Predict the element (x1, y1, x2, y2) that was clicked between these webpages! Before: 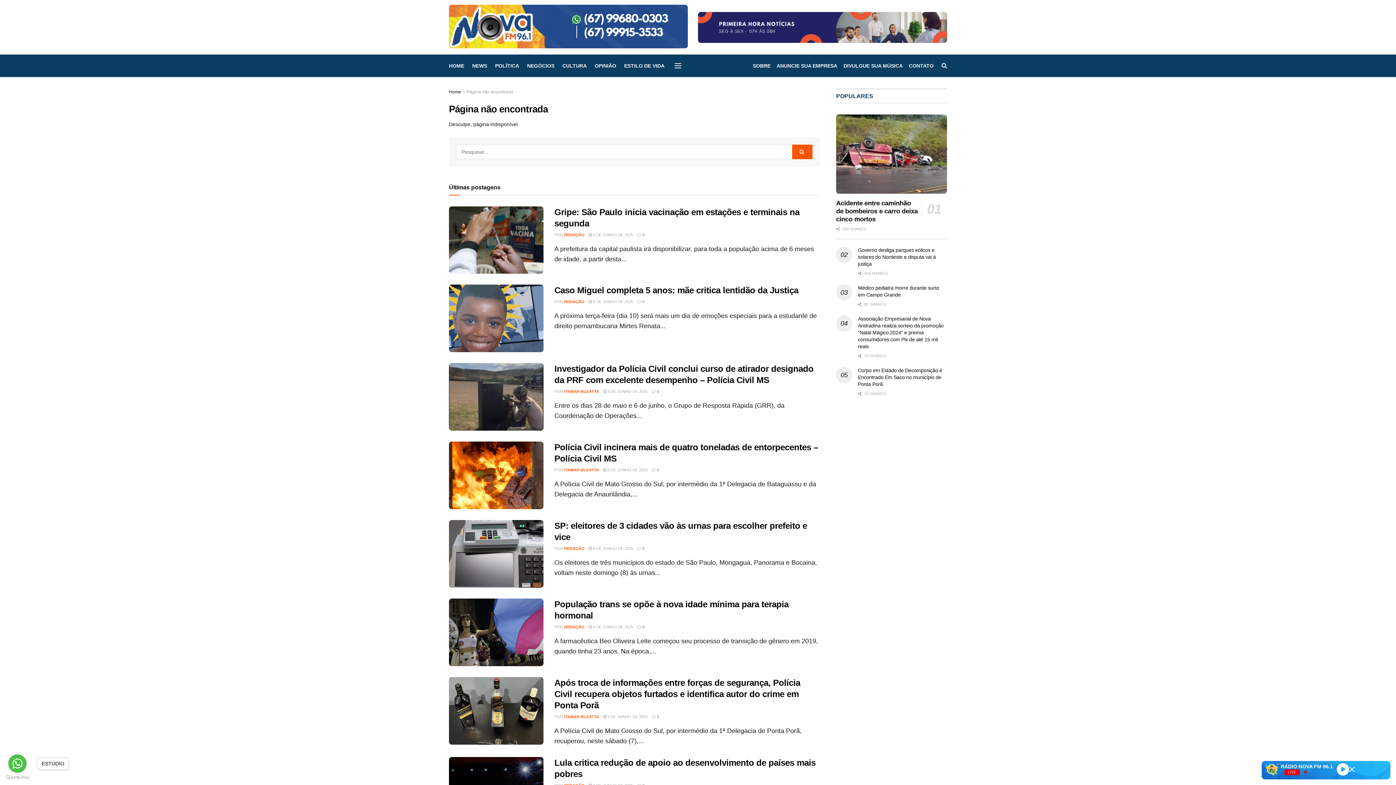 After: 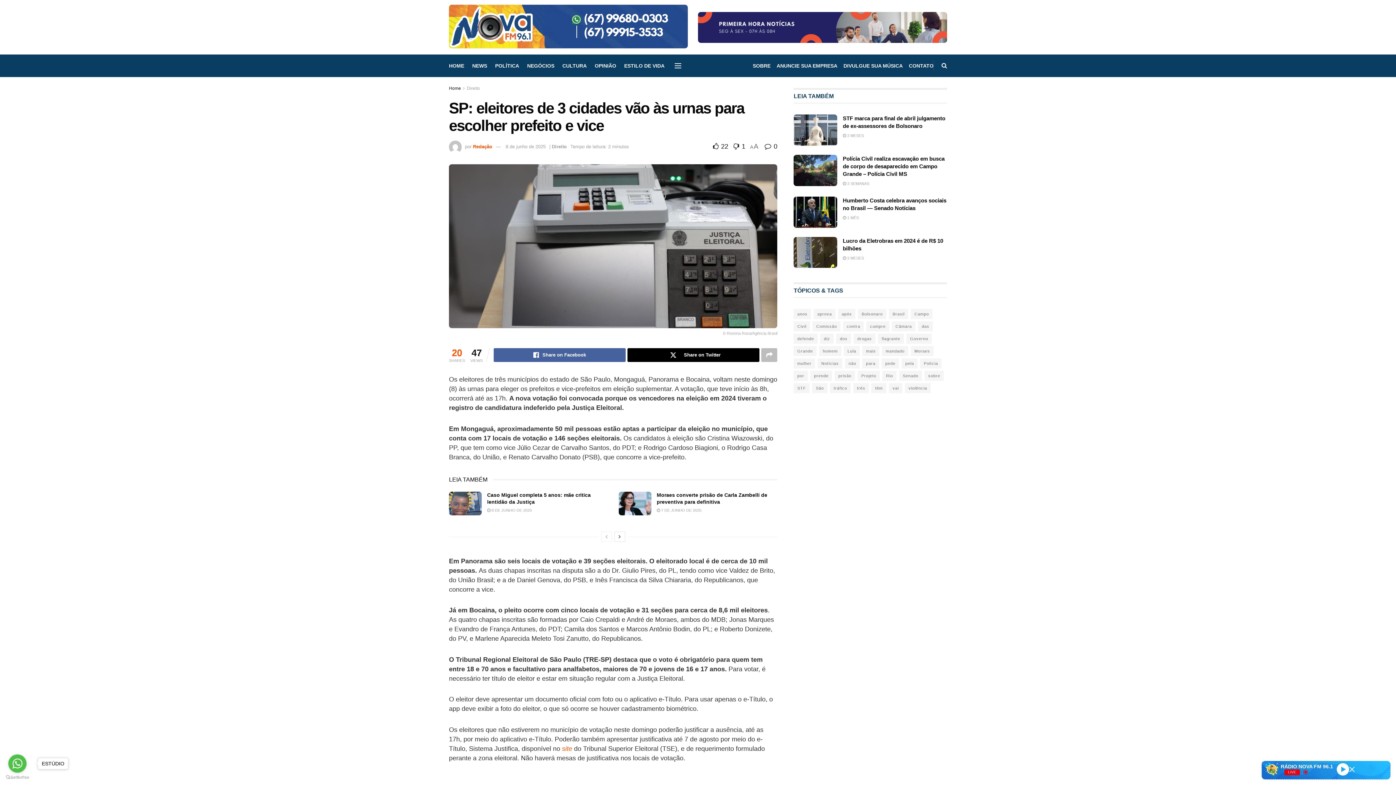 Action: bbox: (588, 546, 633, 550) label:  8 DE JUNHO DE 2025